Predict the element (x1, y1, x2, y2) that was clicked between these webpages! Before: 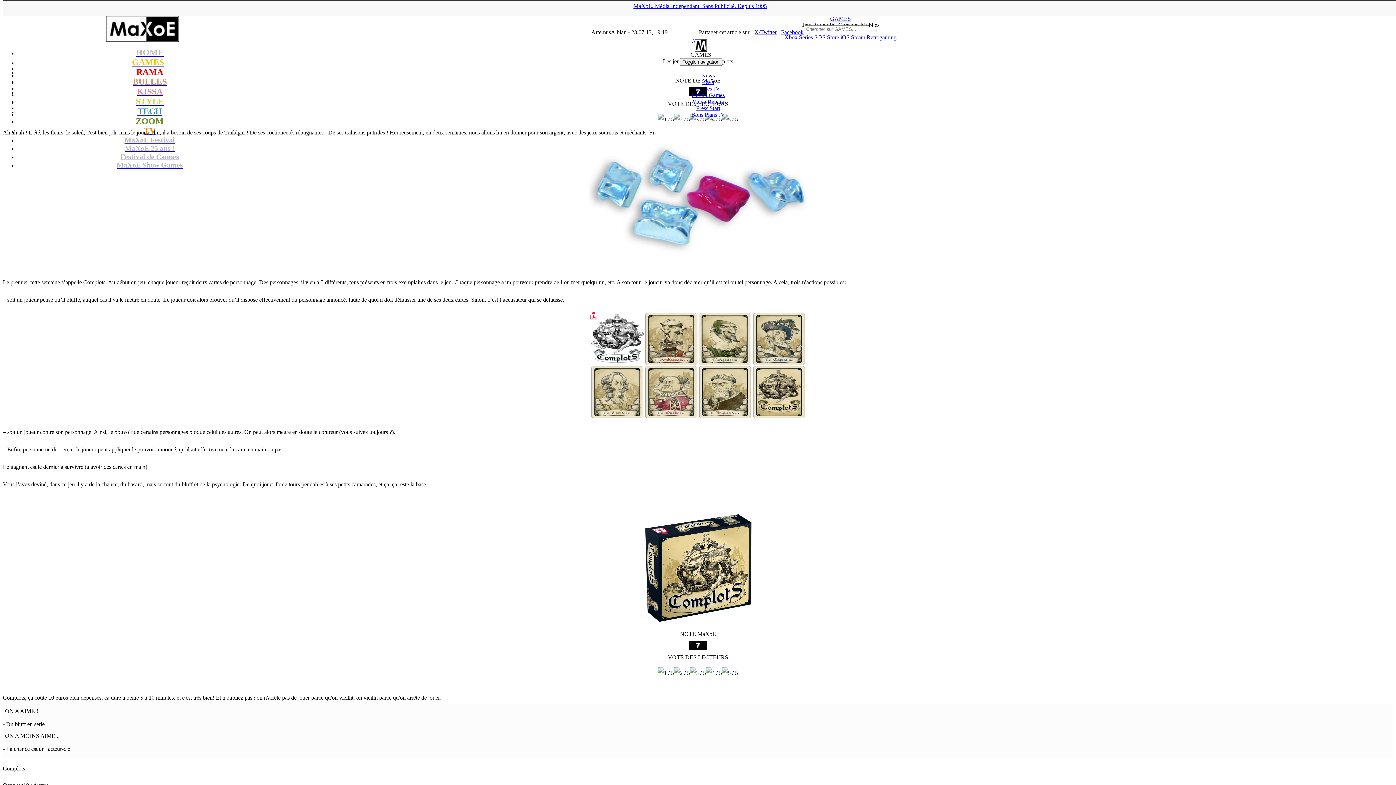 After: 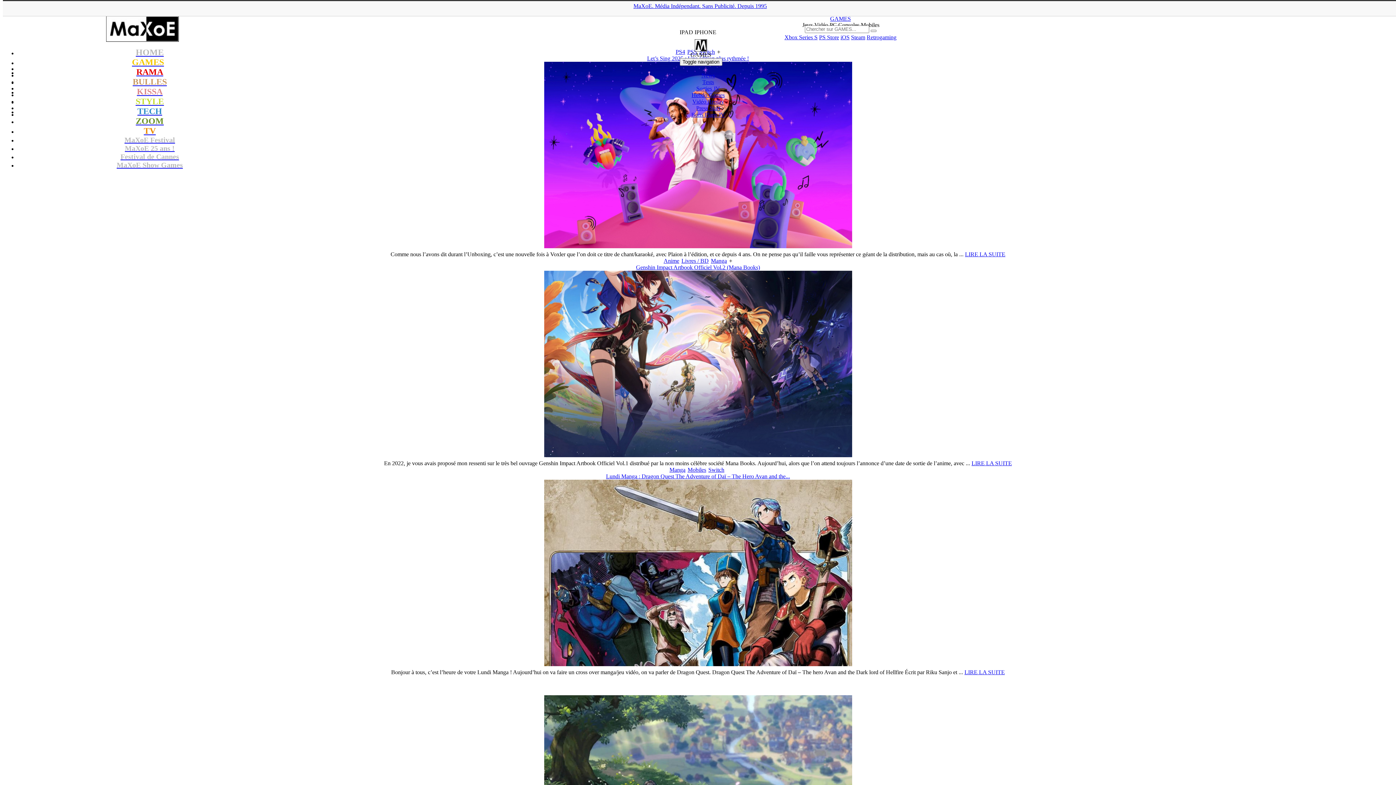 Action: label: iOS bbox: (840, 34, 849, 40)